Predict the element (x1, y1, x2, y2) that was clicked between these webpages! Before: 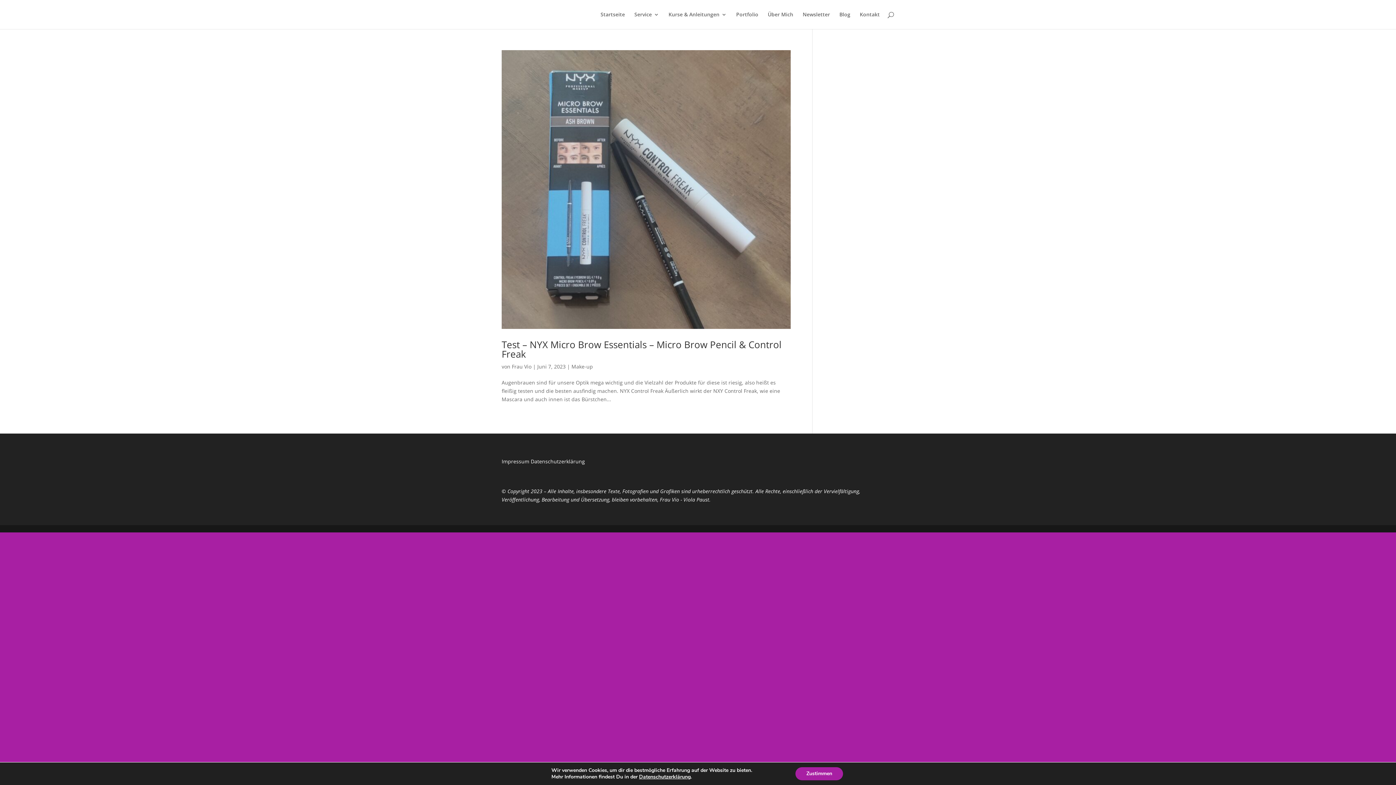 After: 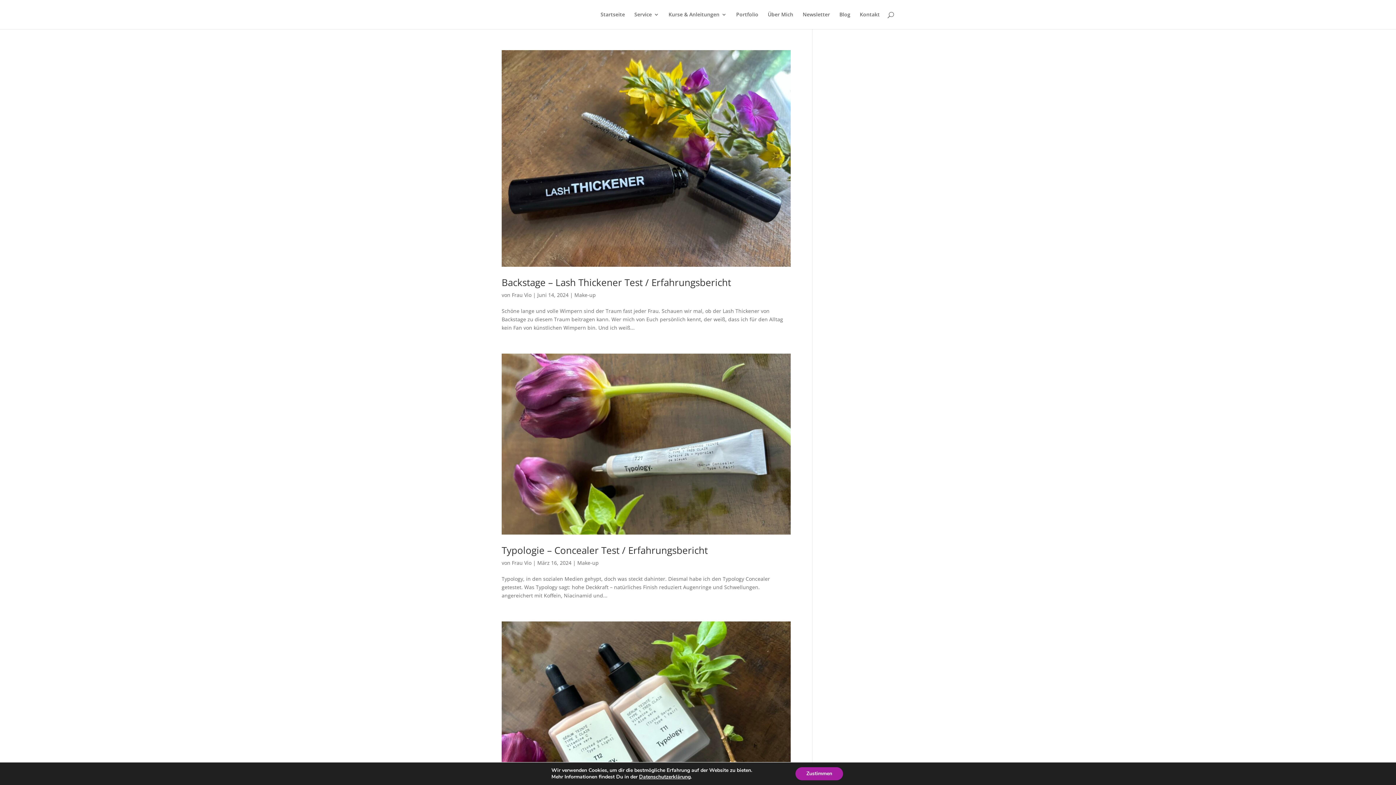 Action: label: Make-up bbox: (571, 363, 593, 370)